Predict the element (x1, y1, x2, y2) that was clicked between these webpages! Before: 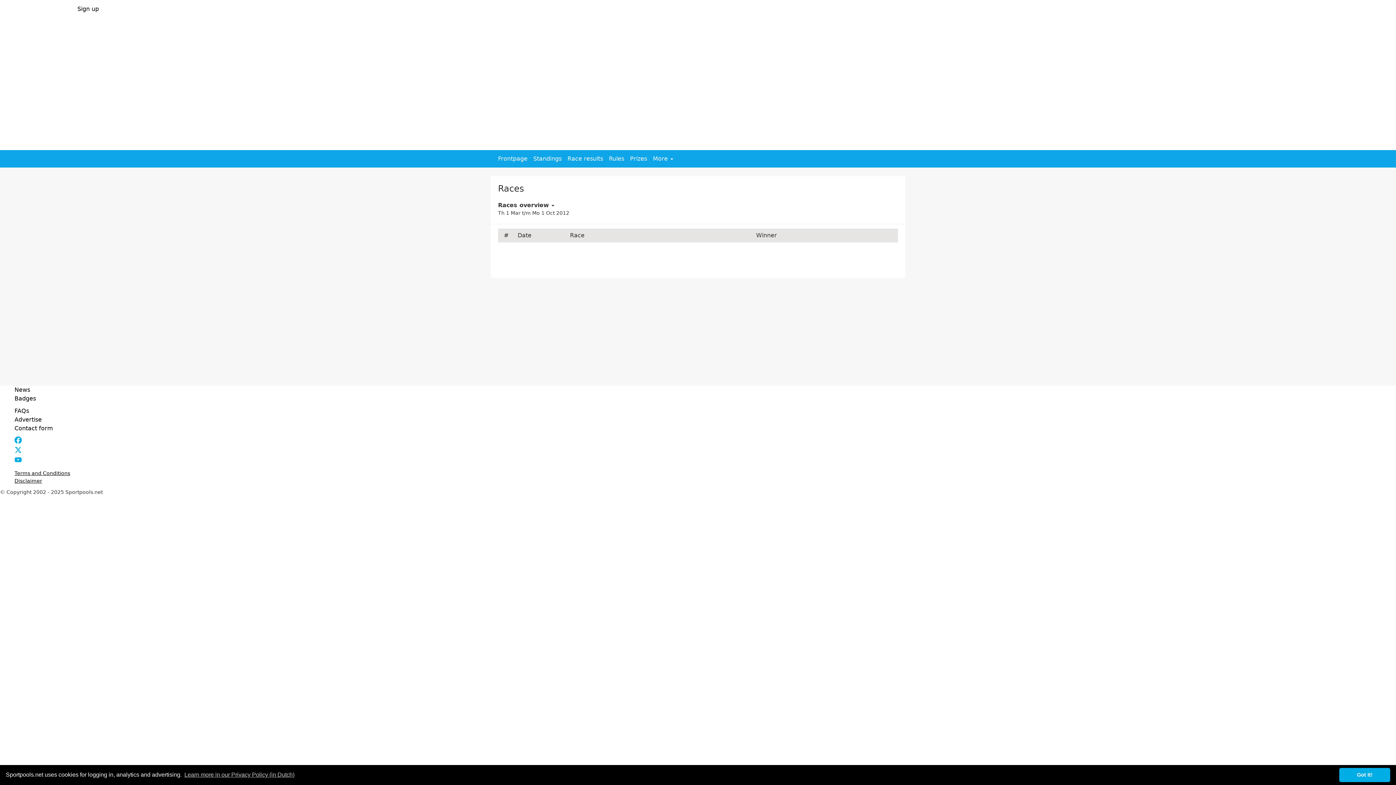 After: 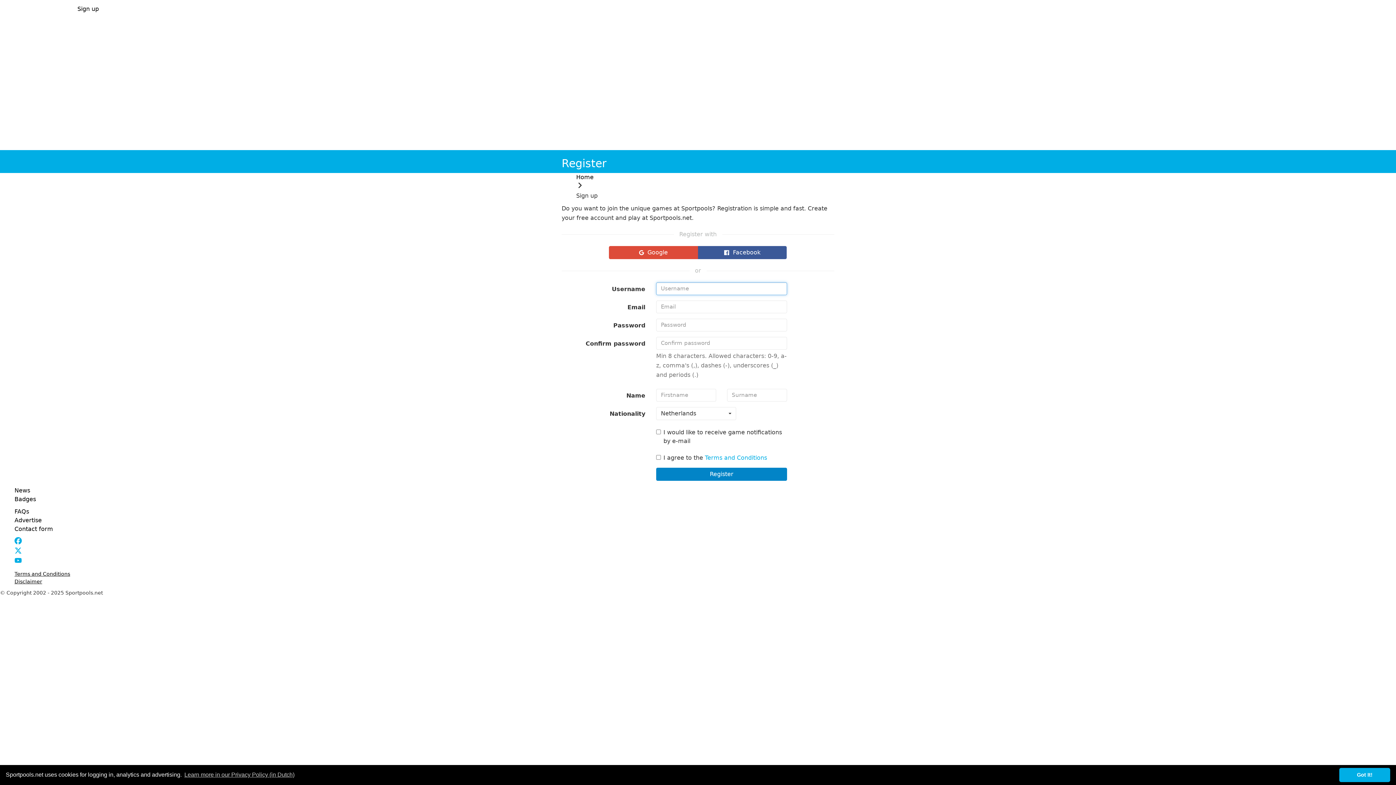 Action: label: Sign up bbox: (73, 5, 102, 12)